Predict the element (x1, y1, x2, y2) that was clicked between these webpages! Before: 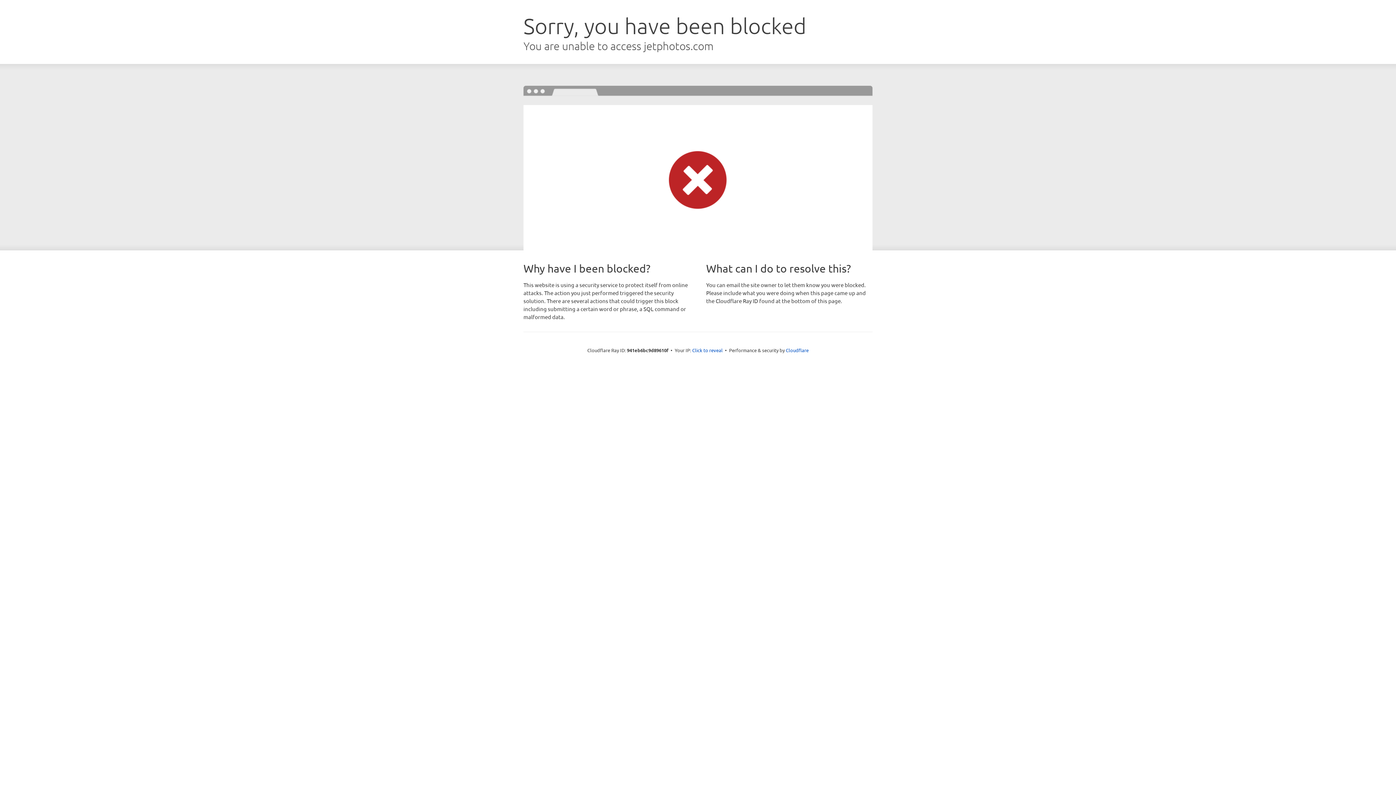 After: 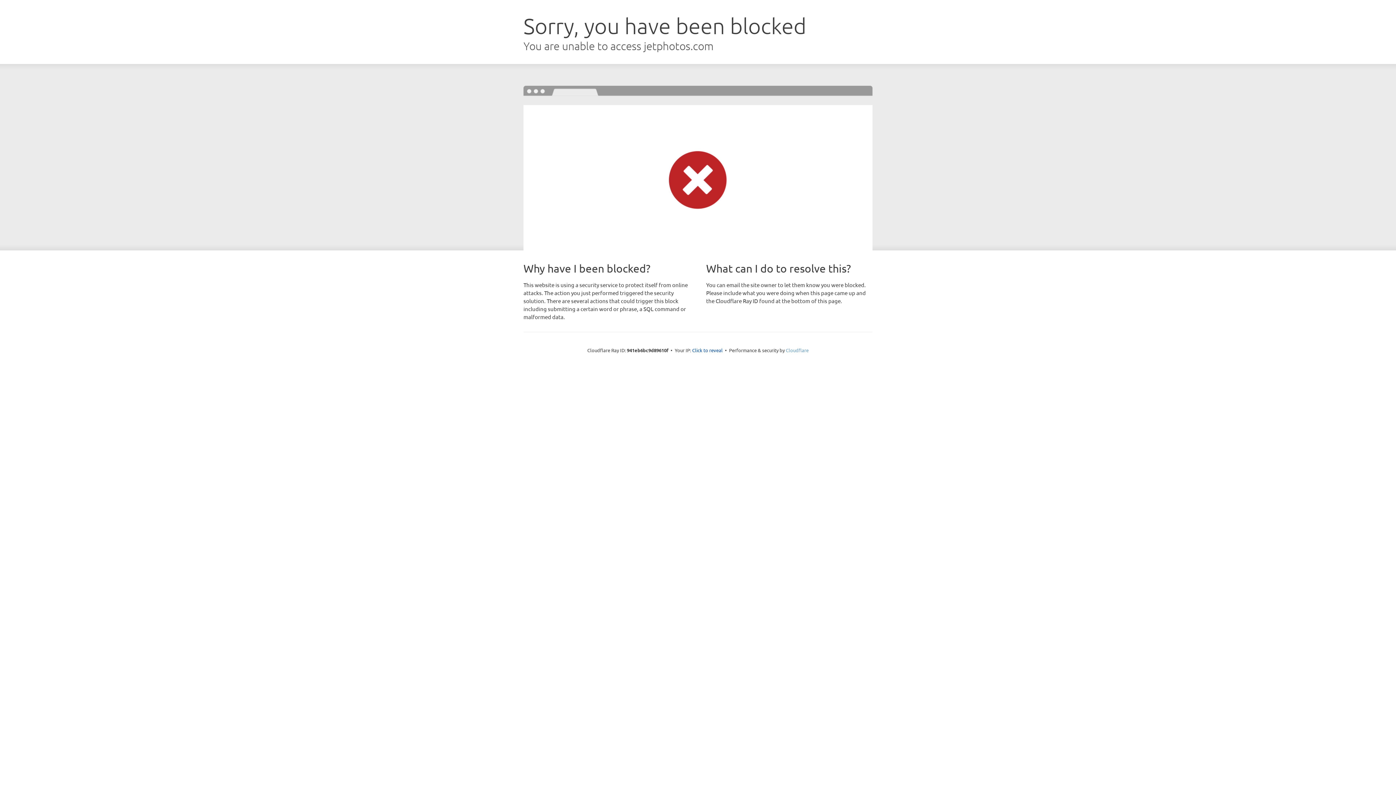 Action: bbox: (786, 347, 808, 353) label: Cloudflare